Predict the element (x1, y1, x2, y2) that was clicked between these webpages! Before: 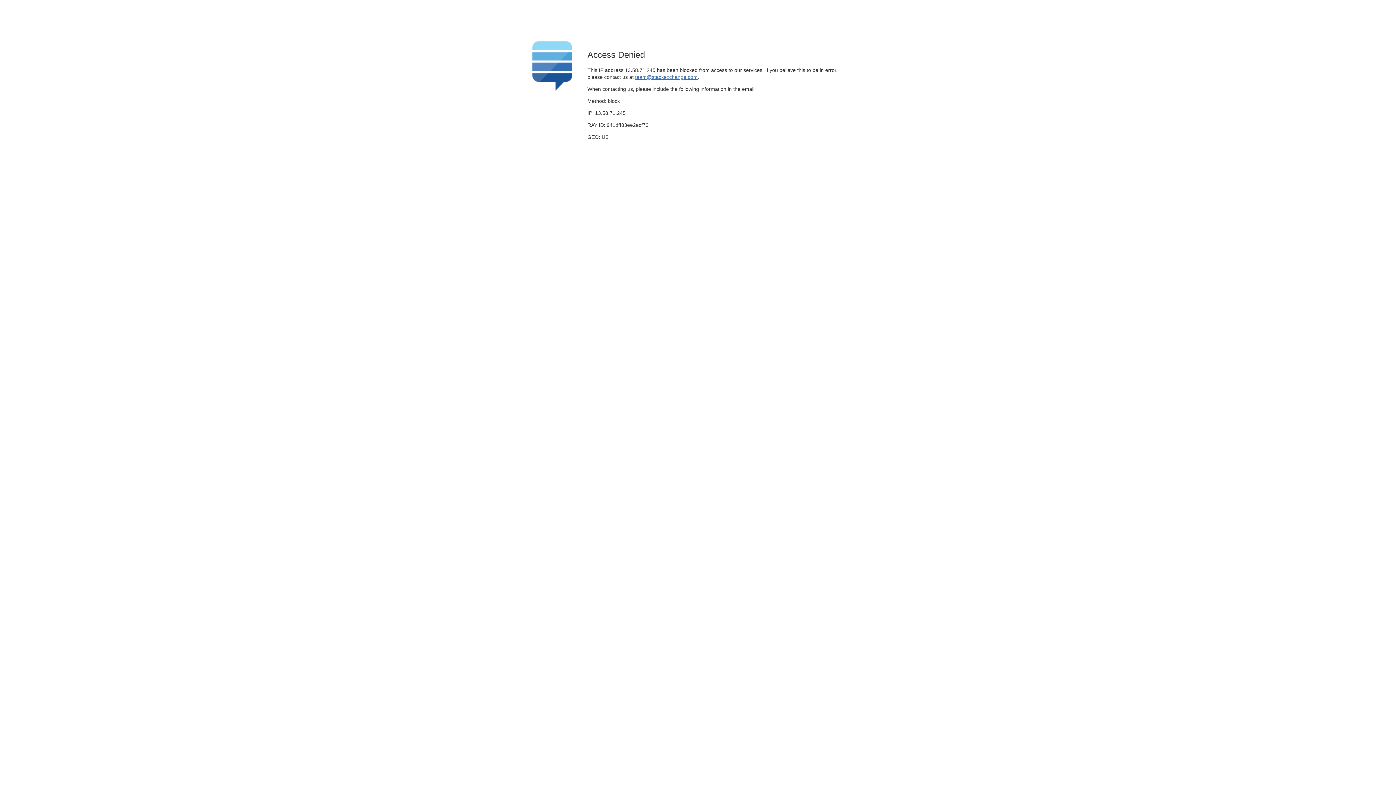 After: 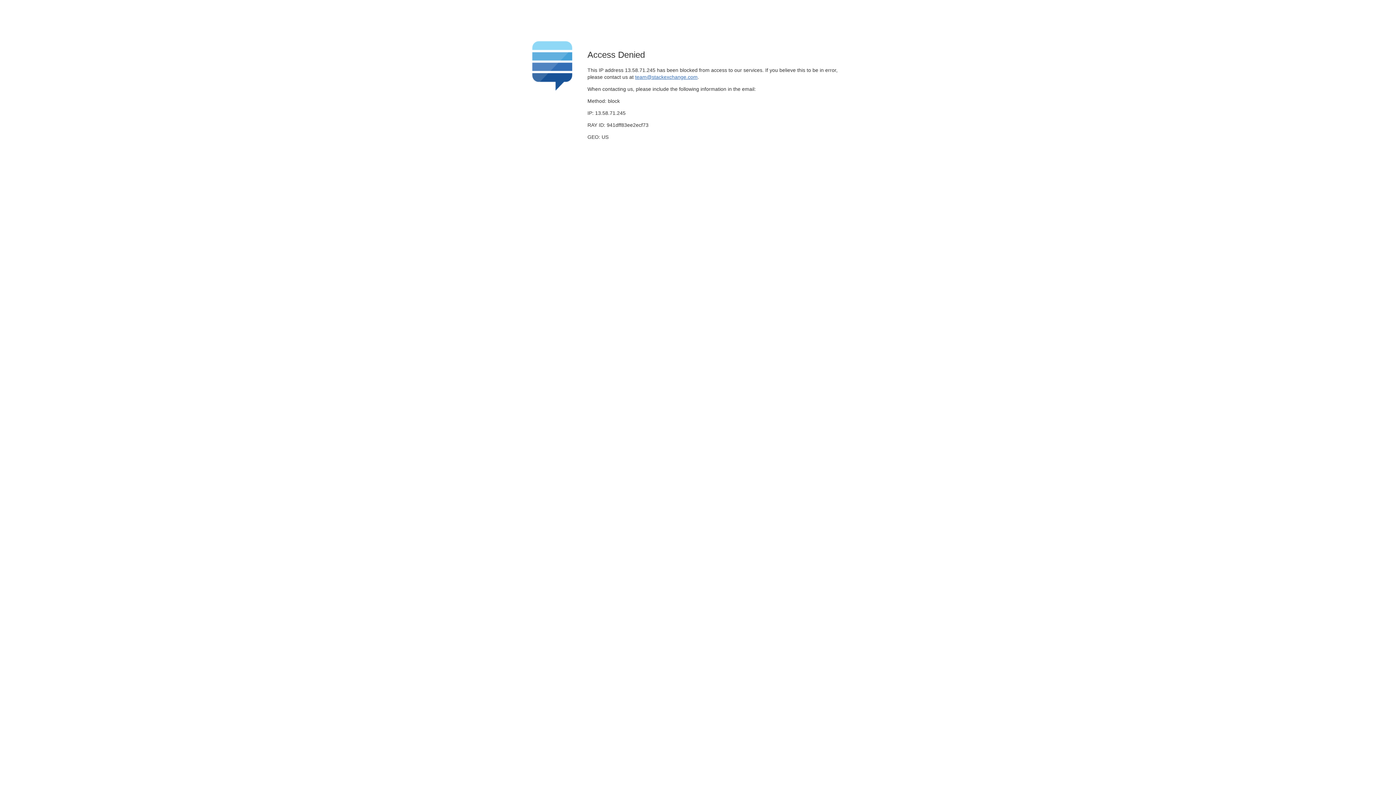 Action: bbox: (635, 74, 697, 79) label: team@stackexchange.com